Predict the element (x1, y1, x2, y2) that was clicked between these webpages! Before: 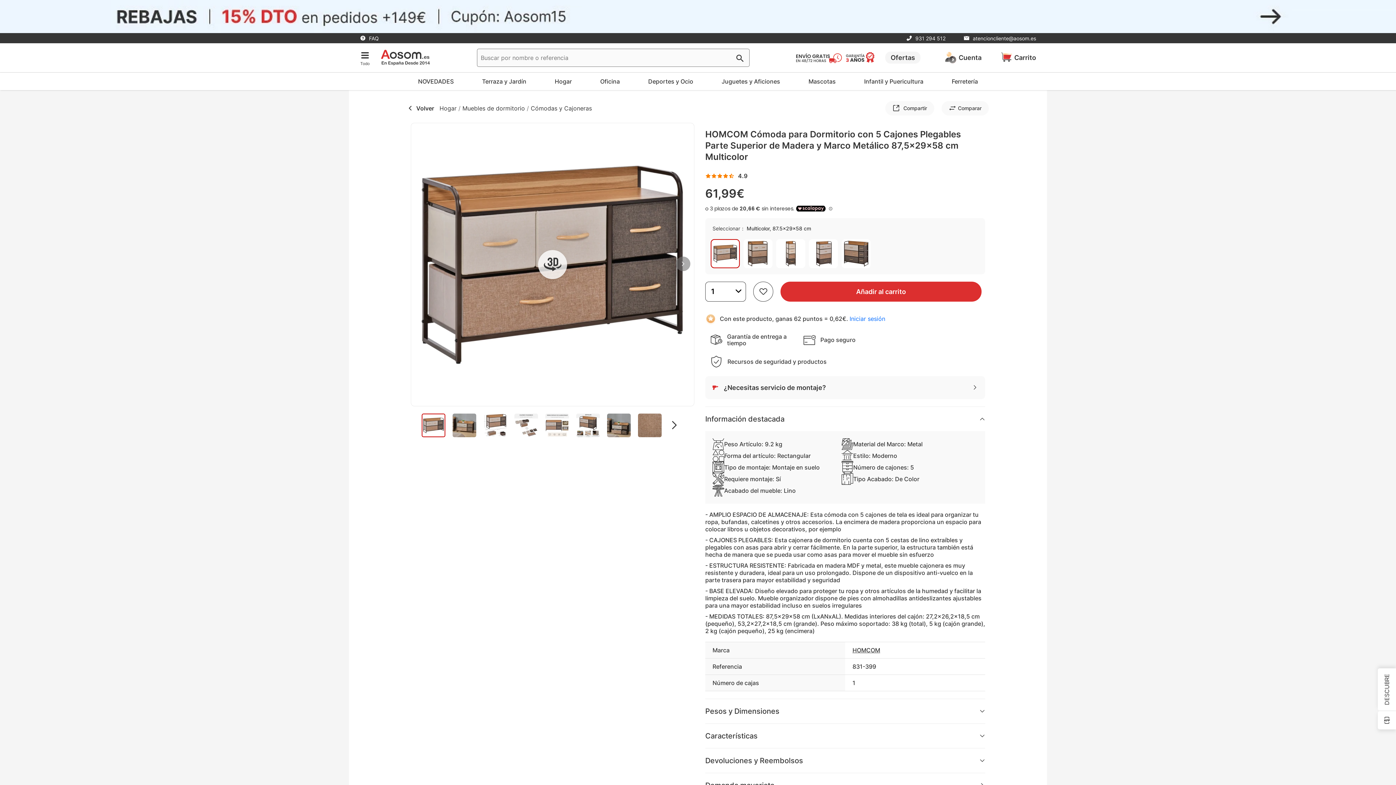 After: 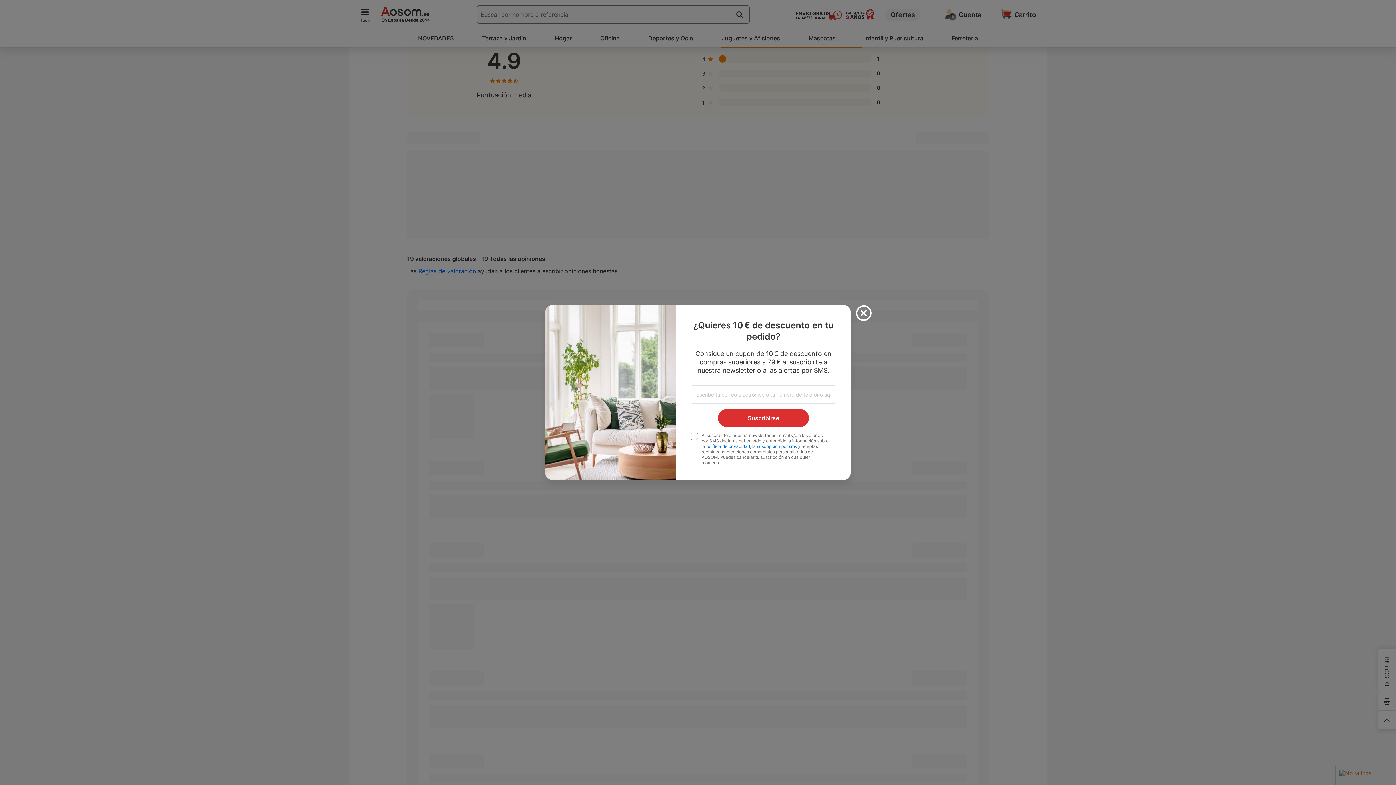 Action: label: 4.9 bbox: (738, 172, 747, 179)